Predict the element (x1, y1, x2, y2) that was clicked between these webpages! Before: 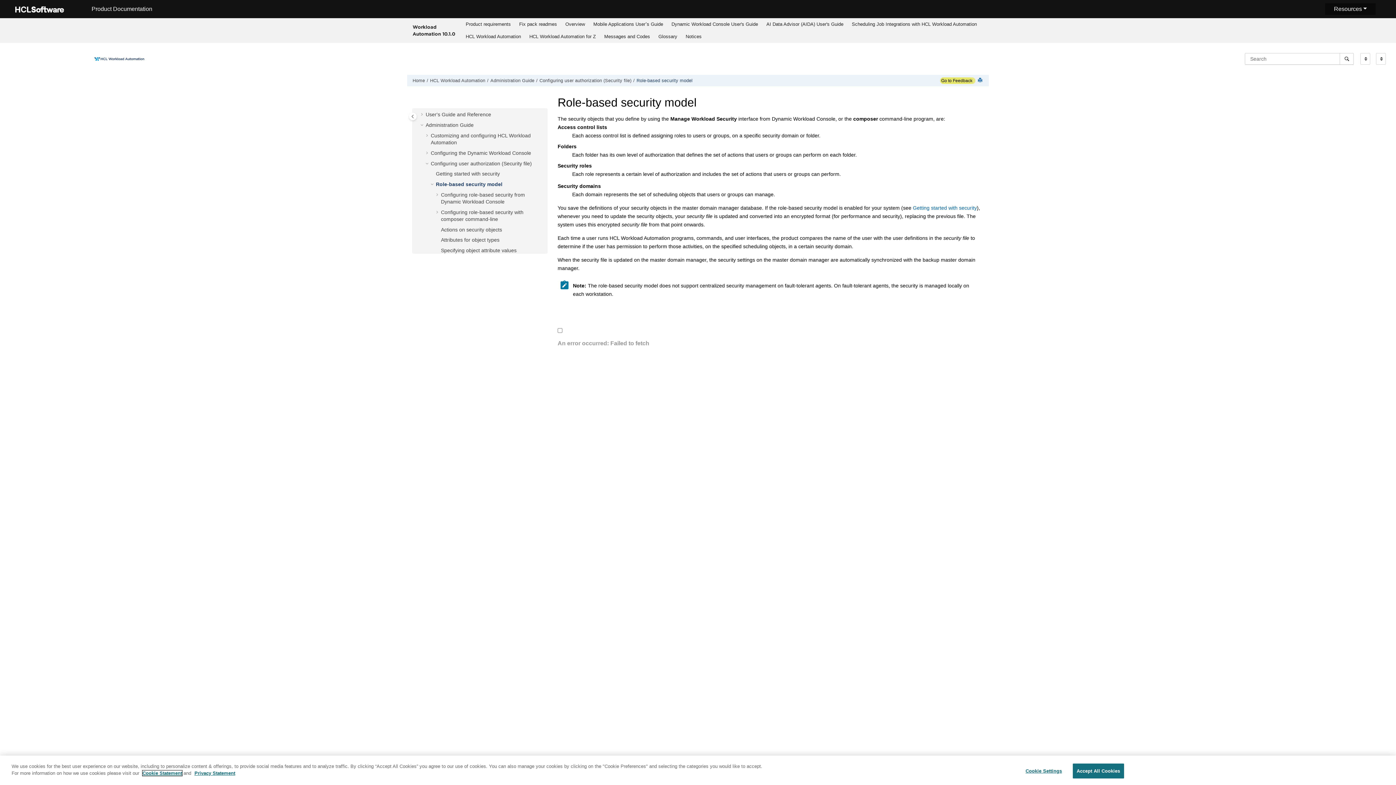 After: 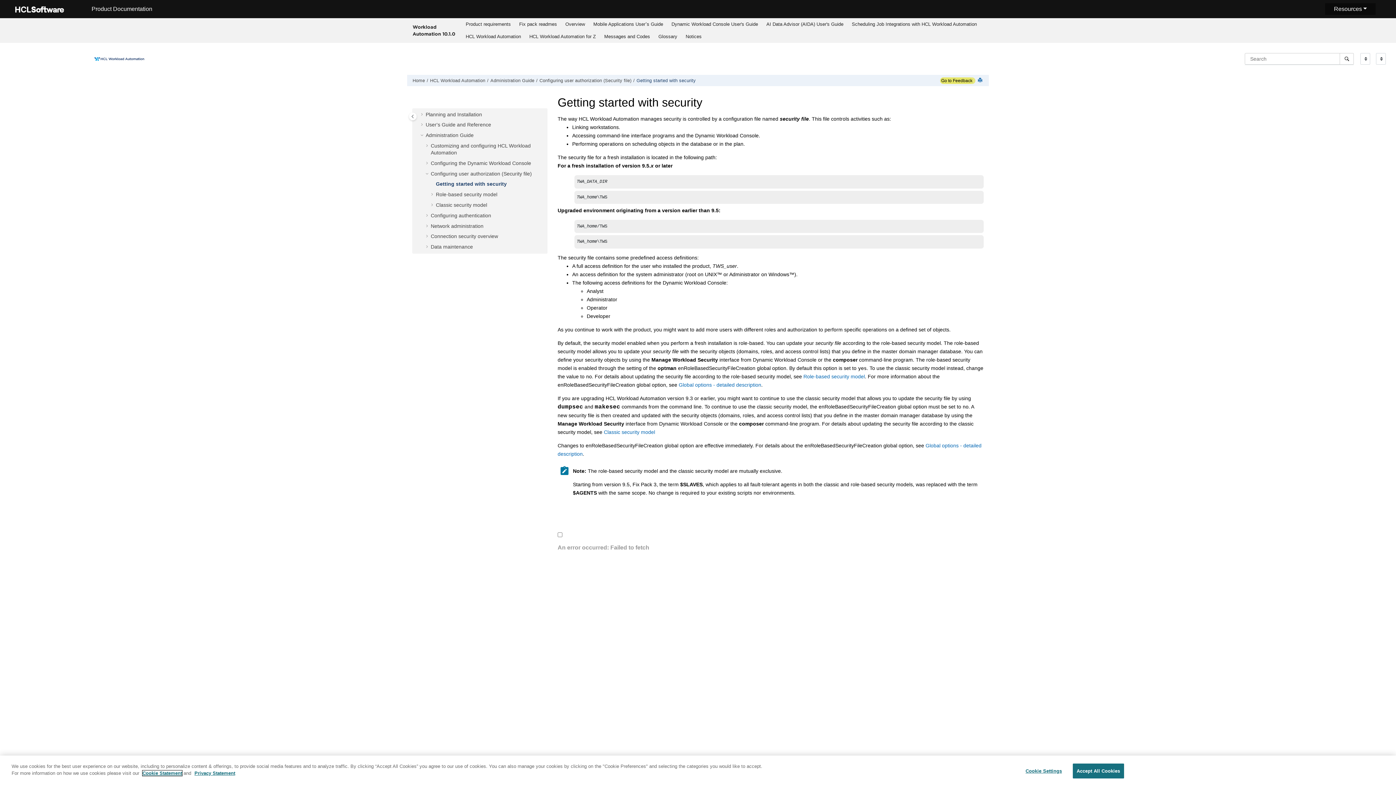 Action: label: Getting started with security bbox: (913, 205, 977, 211)